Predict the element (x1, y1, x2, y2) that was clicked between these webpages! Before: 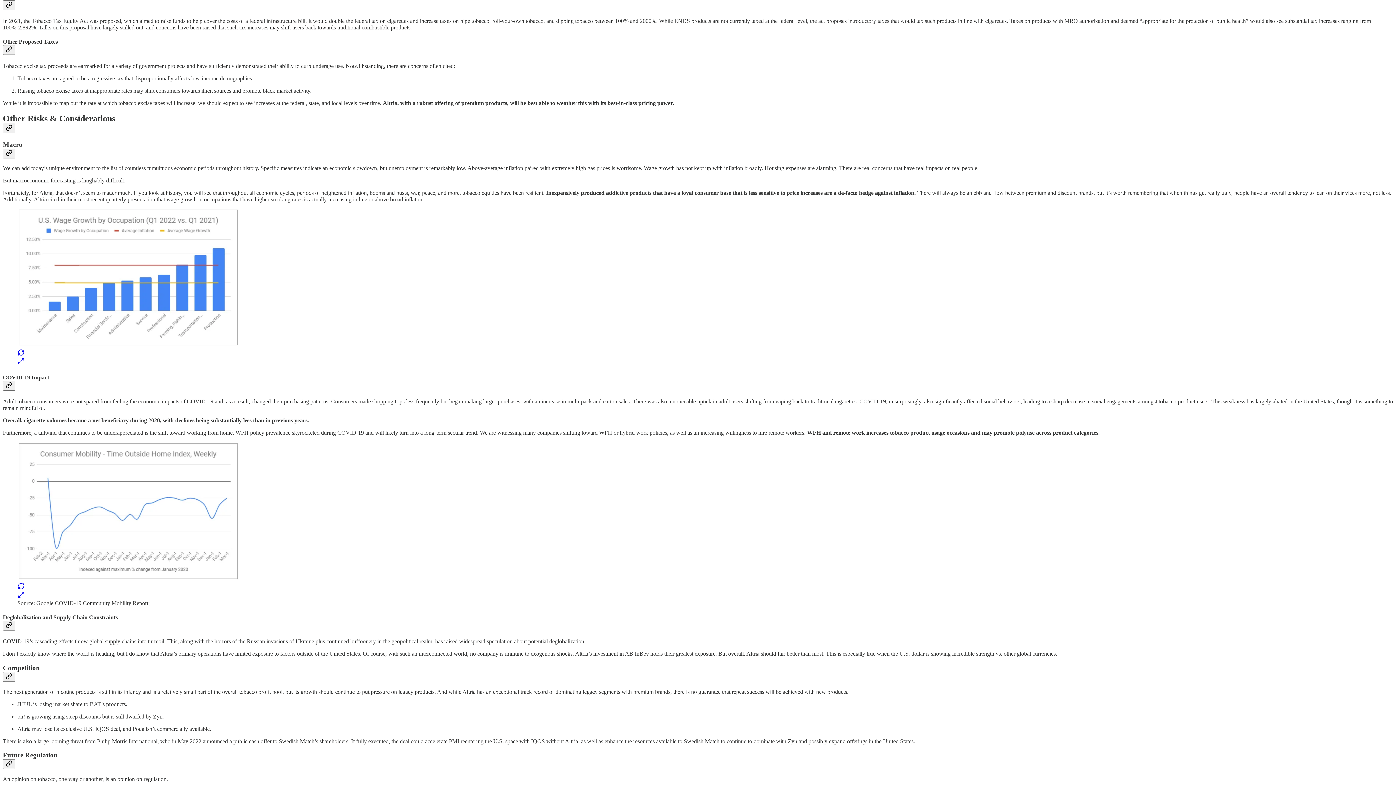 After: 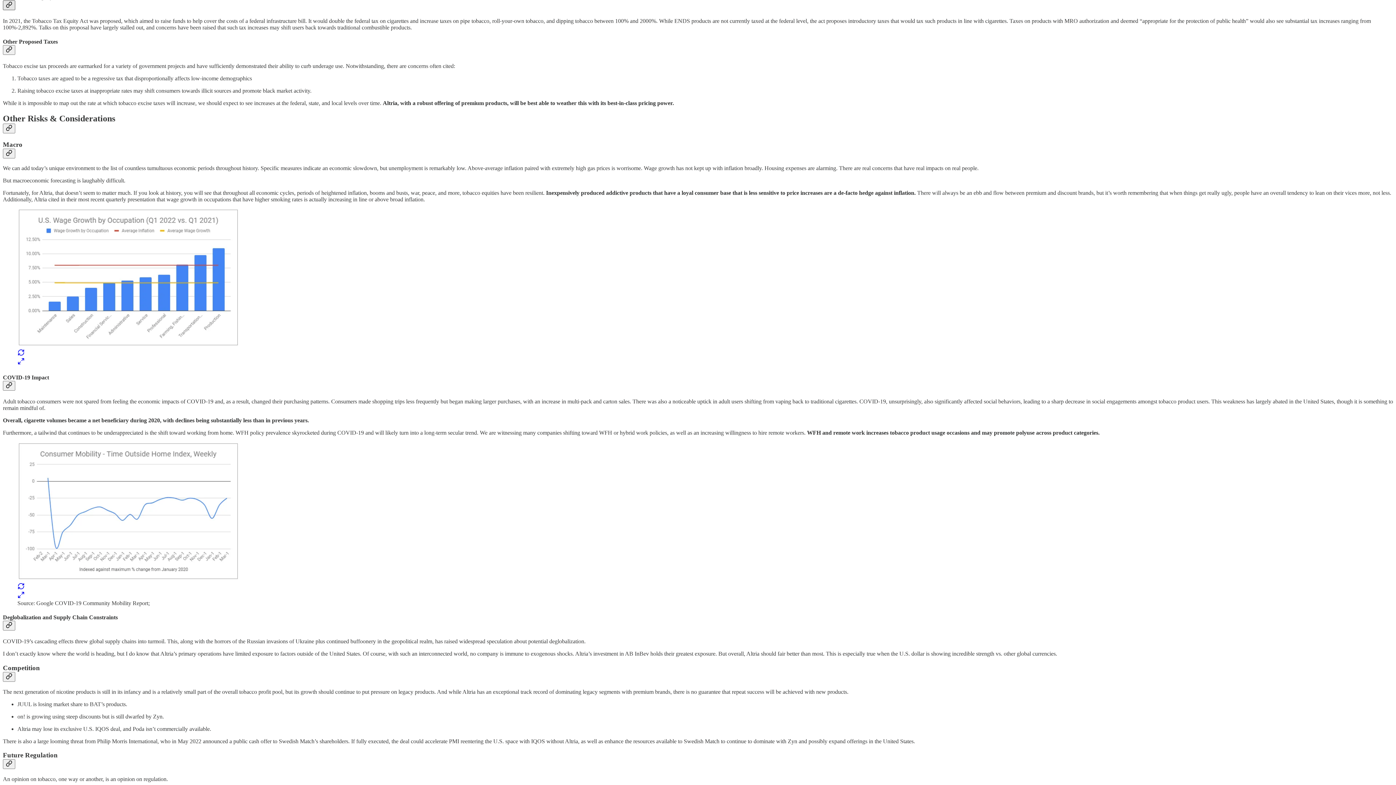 Action: label: Link bbox: (2, 0, 15, 10)